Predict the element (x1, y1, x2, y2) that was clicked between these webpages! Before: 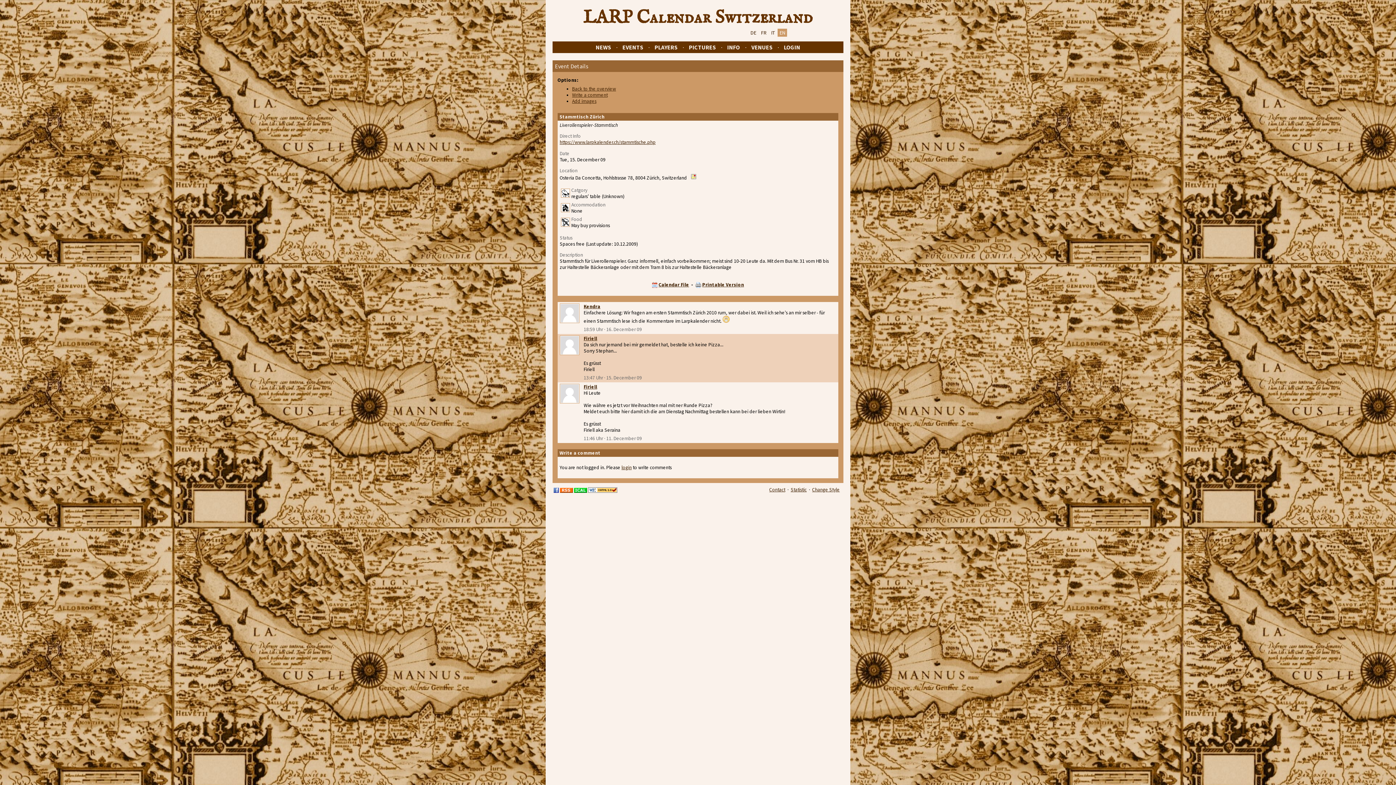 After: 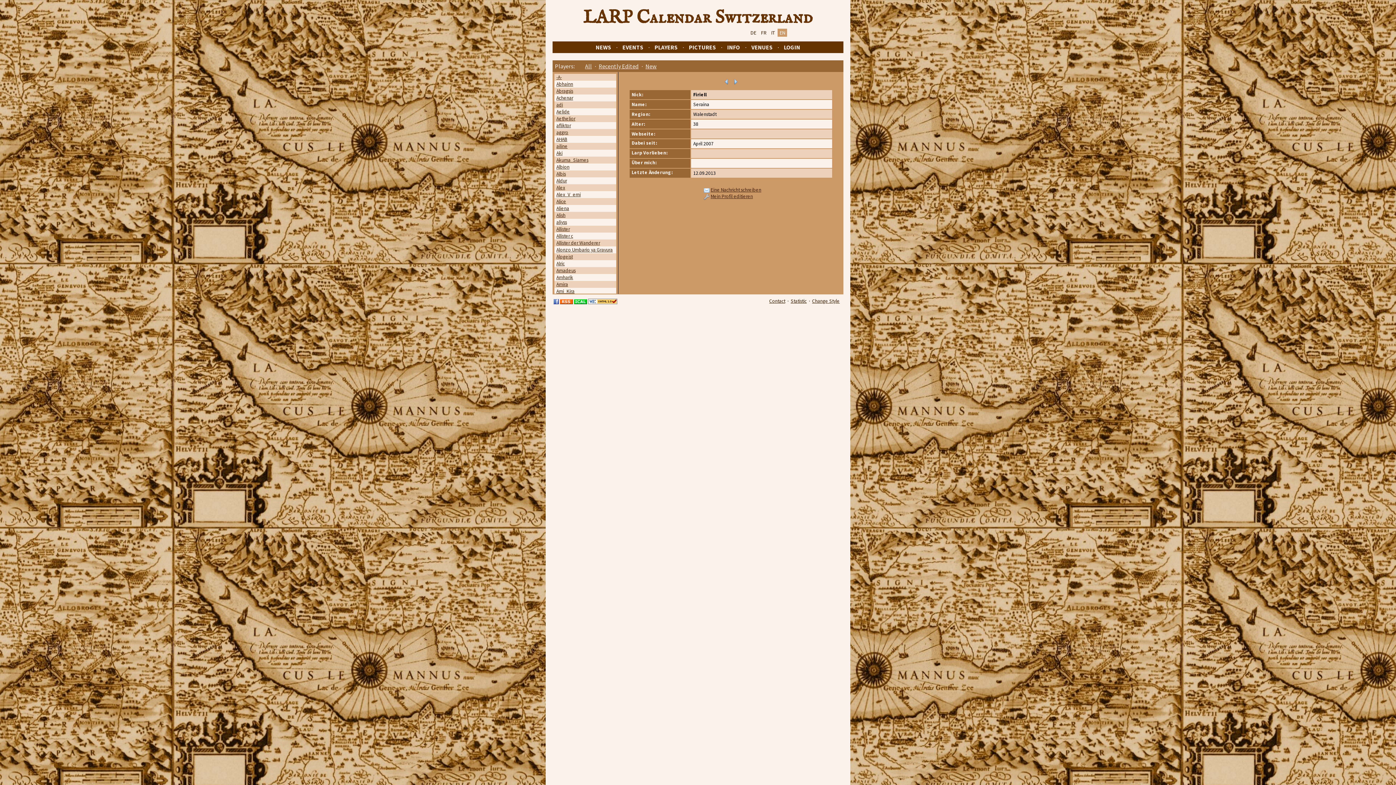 Action: bbox: (583, 383, 597, 390) label: Firiell